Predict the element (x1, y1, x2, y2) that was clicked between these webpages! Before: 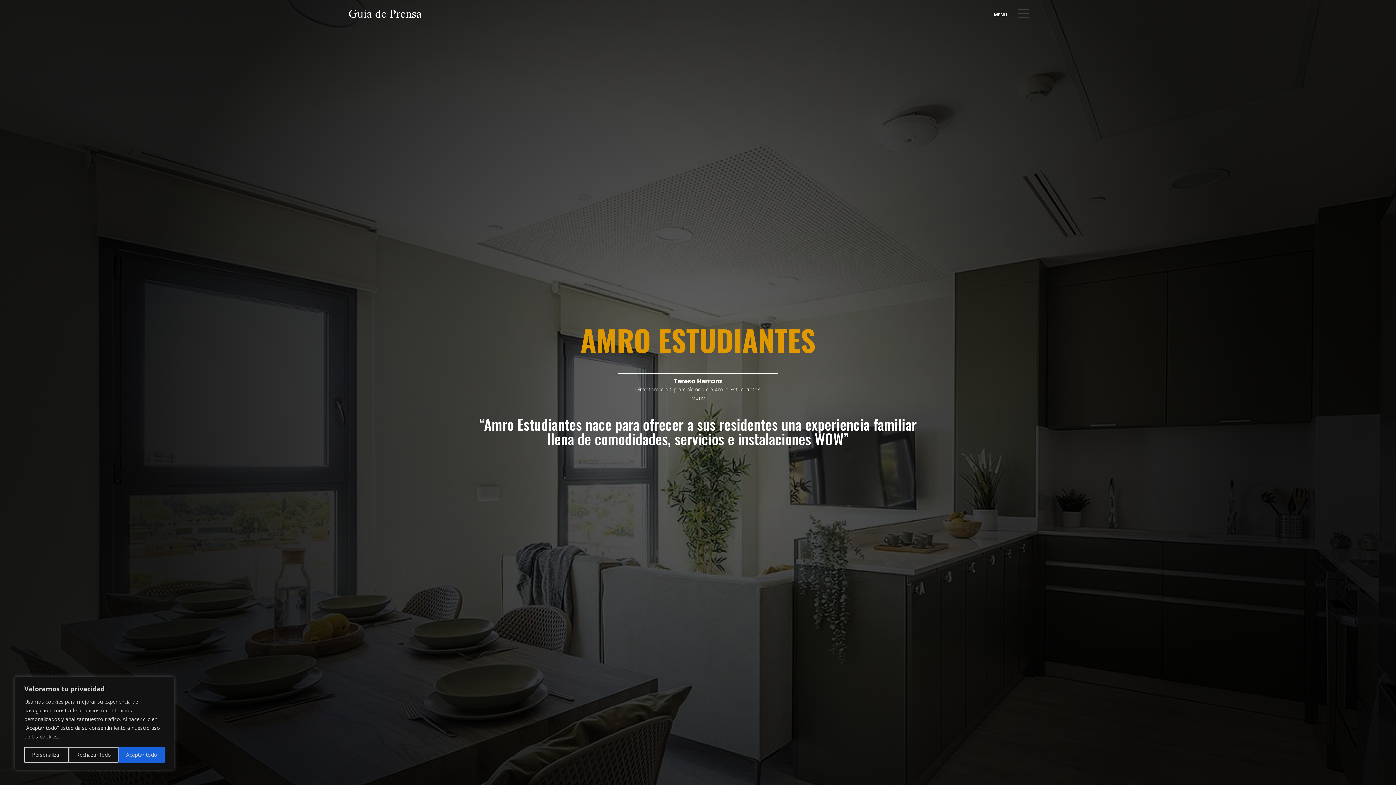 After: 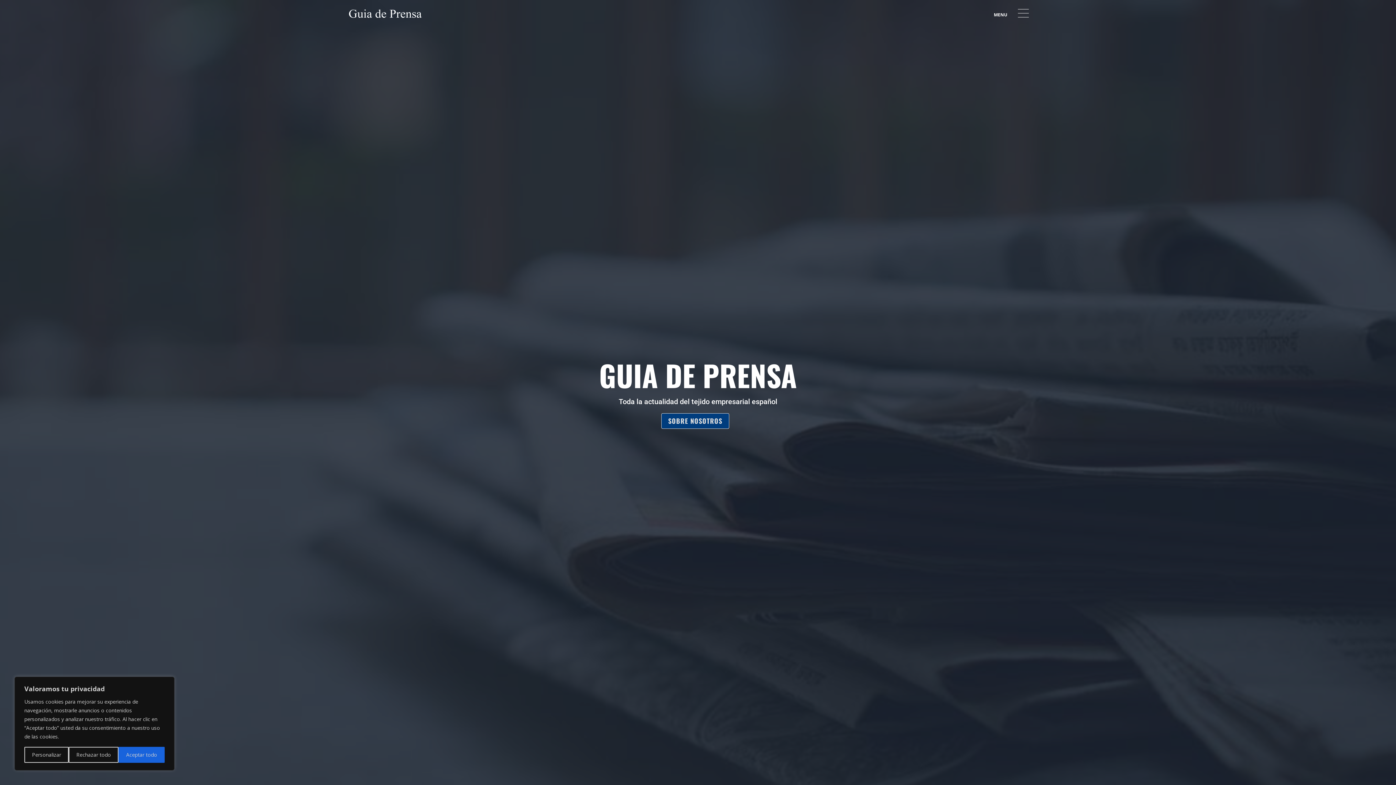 Action: bbox: (349, 12, 421, 19)